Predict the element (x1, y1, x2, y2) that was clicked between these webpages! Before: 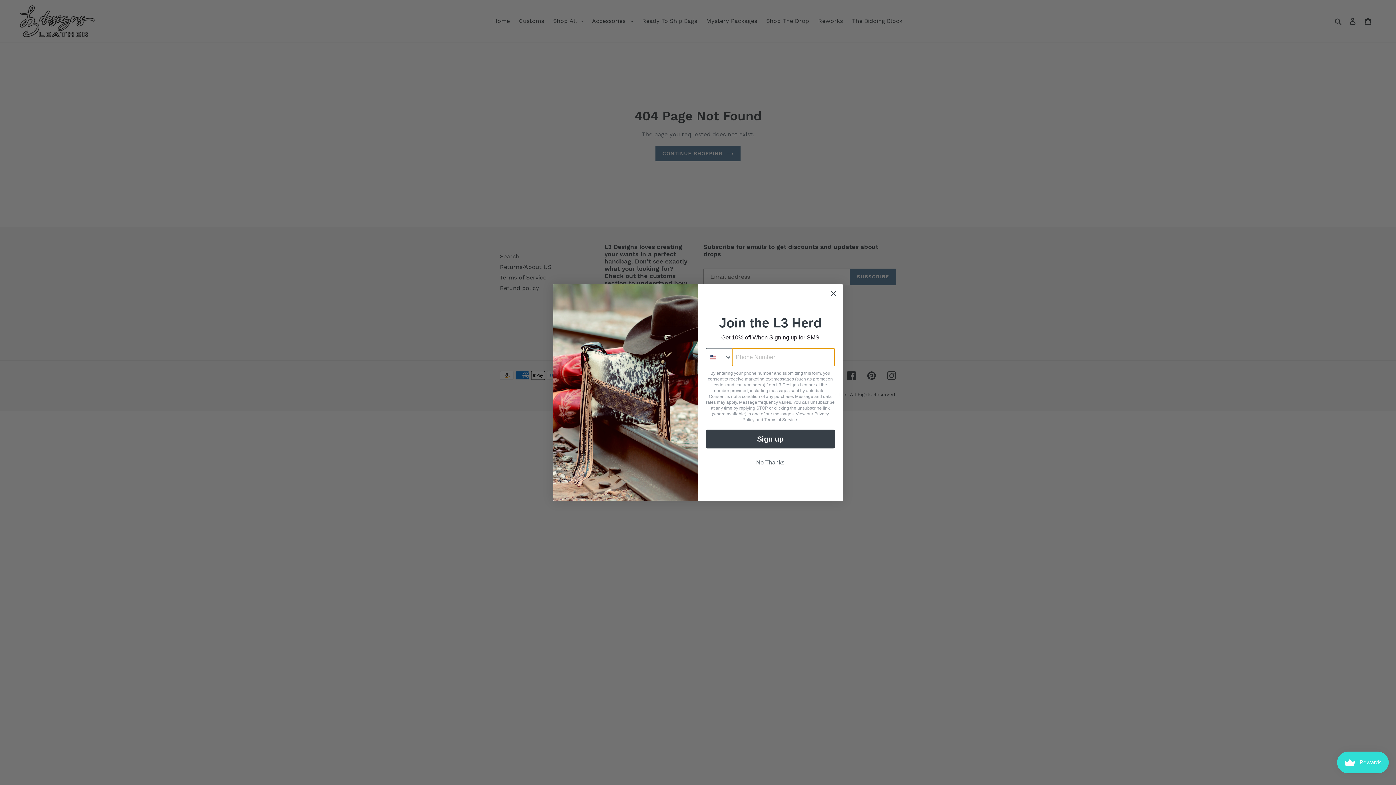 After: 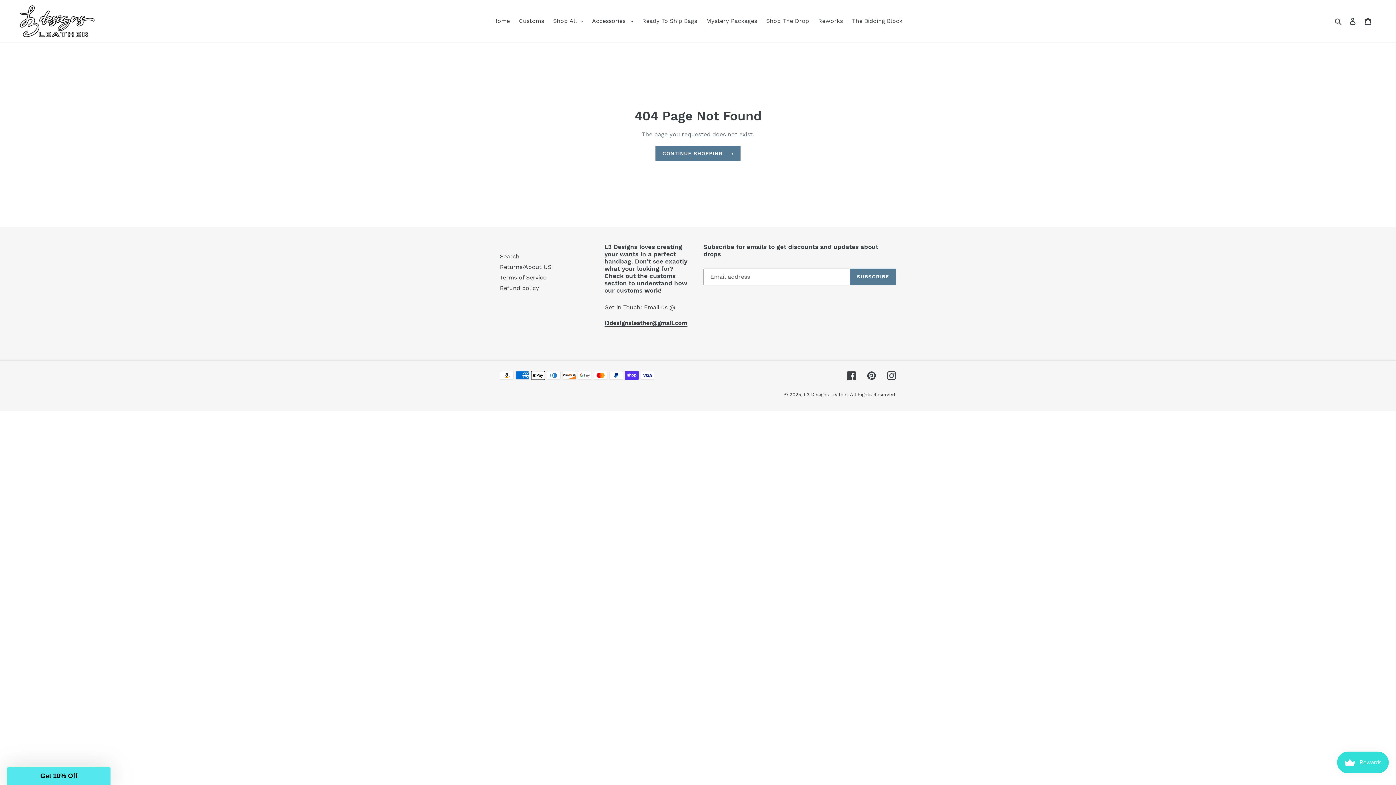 Action: label: Close dialog bbox: (827, 287, 840, 299)